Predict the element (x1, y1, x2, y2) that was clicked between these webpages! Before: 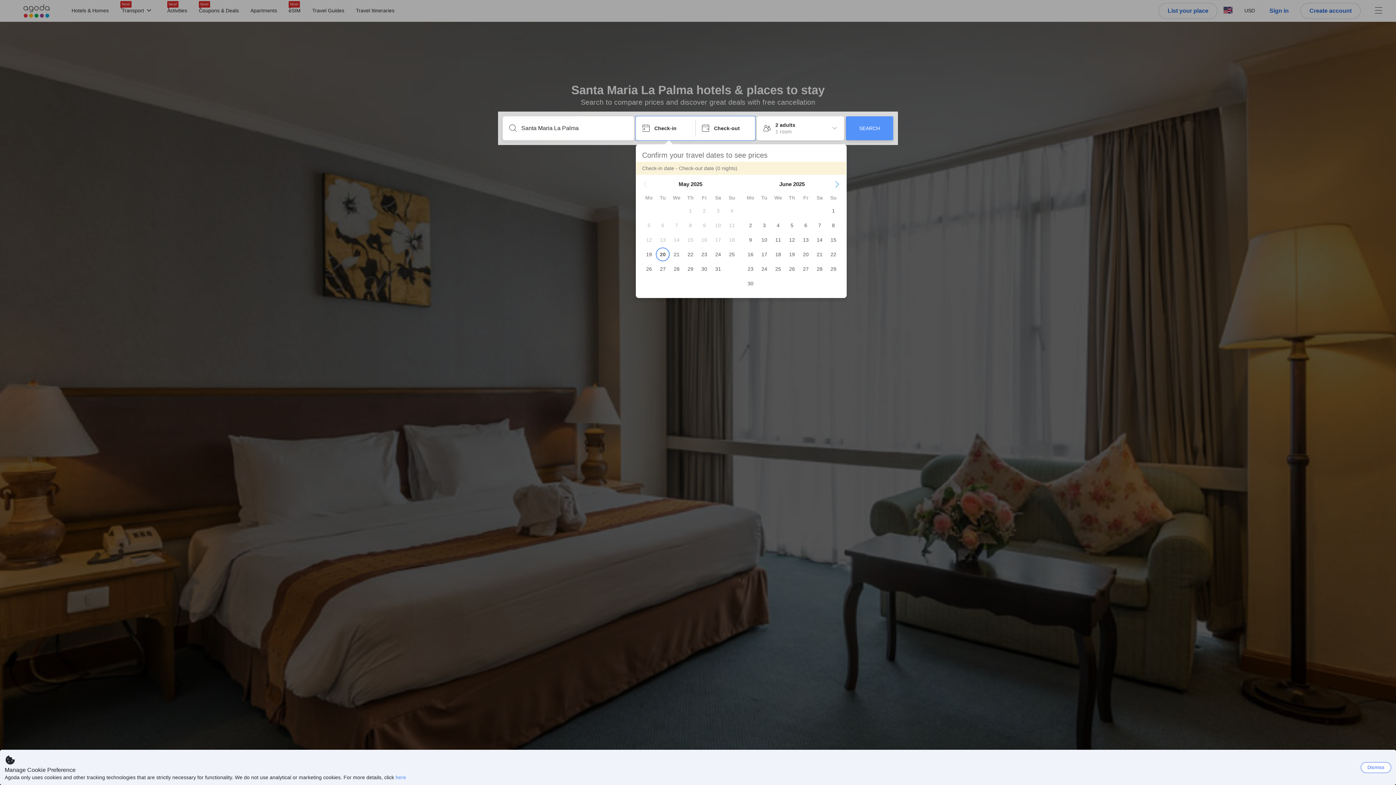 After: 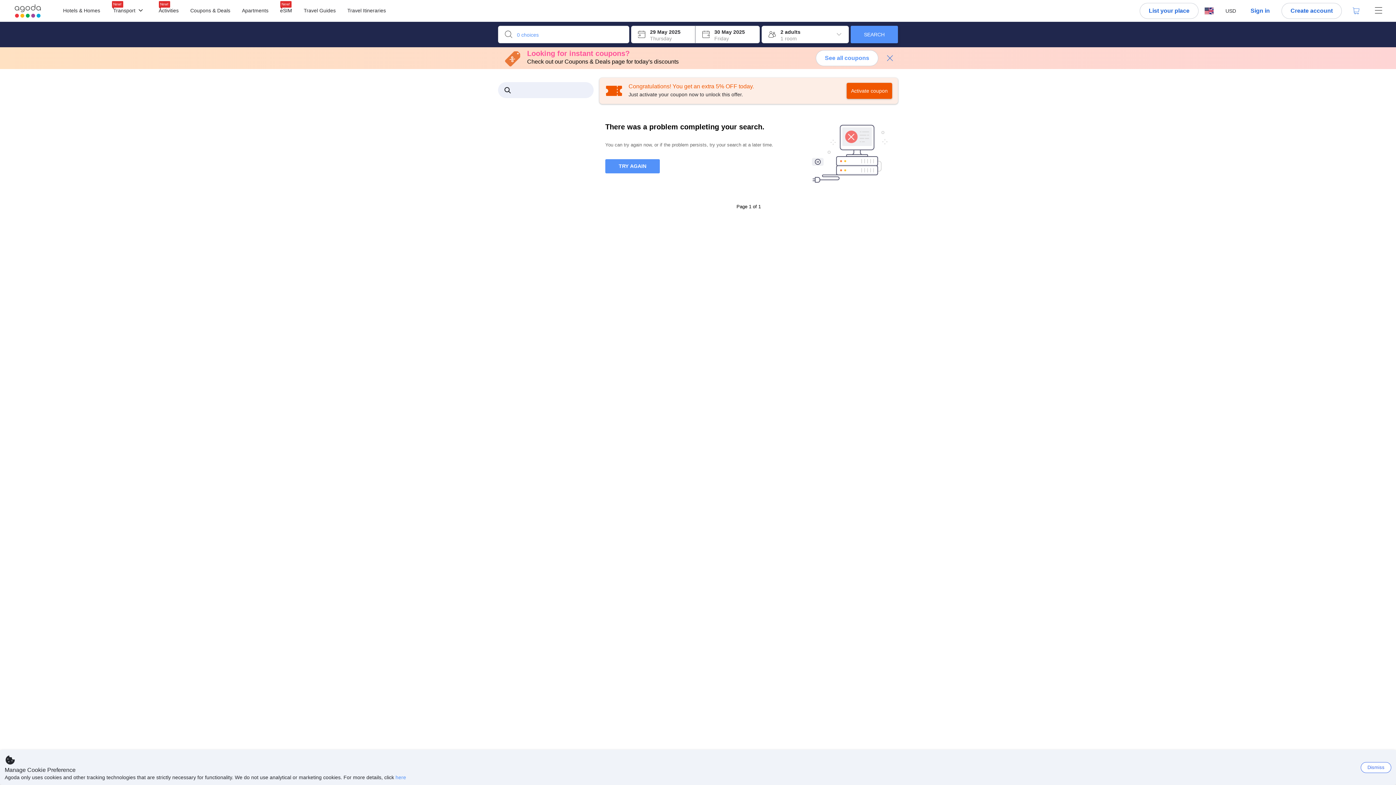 Action: label: SEARCH bbox: (846, 116, 893, 140)